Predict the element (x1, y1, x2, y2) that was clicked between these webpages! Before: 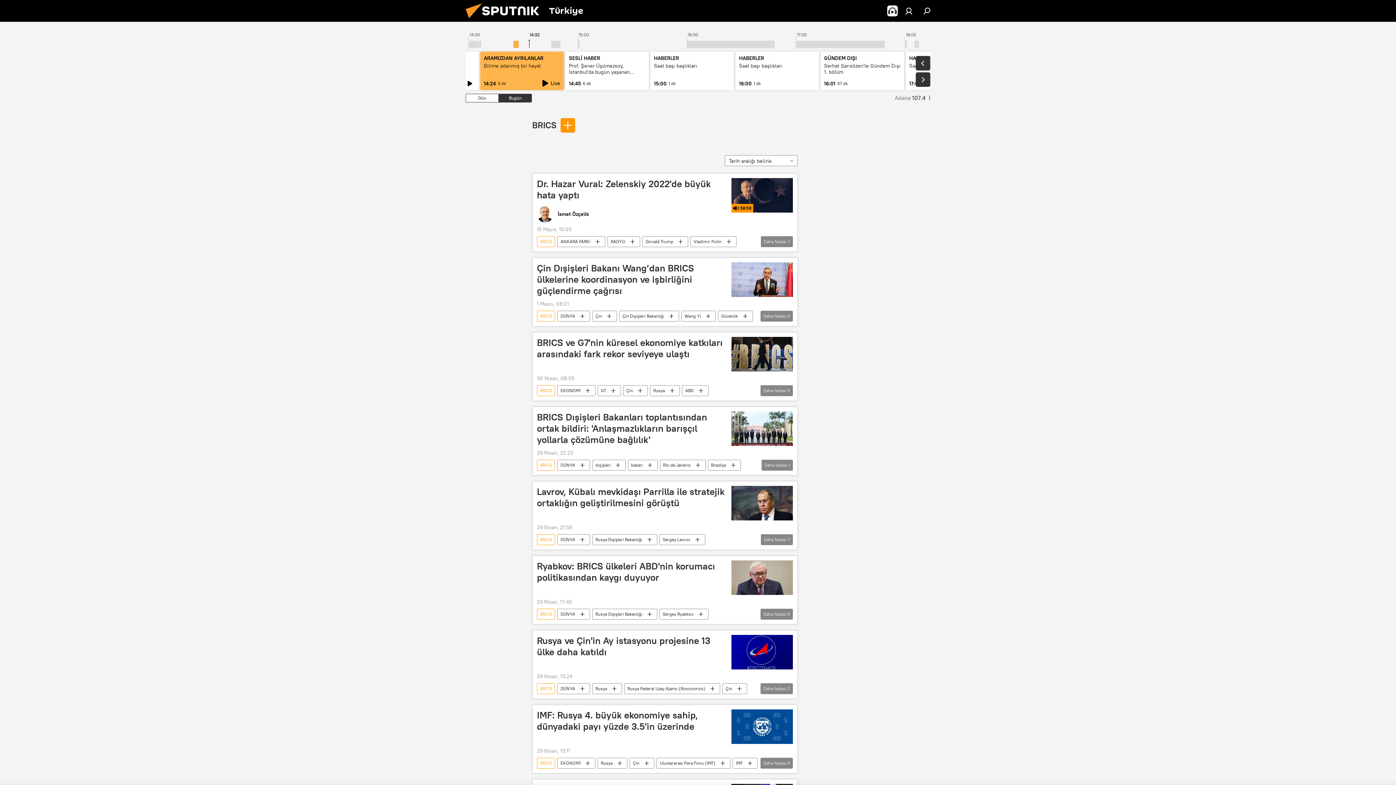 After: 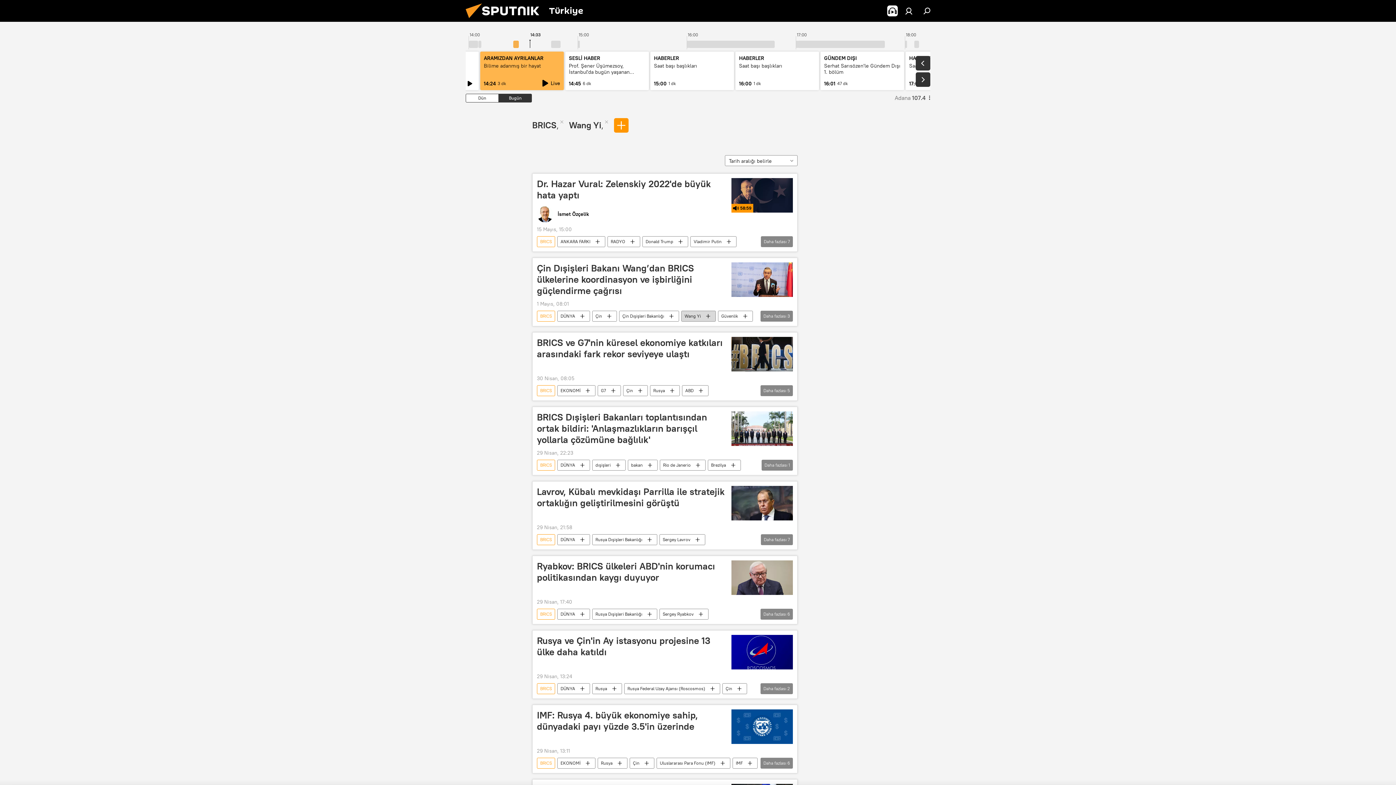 Action: bbox: (681, 310, 715, 321) label: Wang Yi